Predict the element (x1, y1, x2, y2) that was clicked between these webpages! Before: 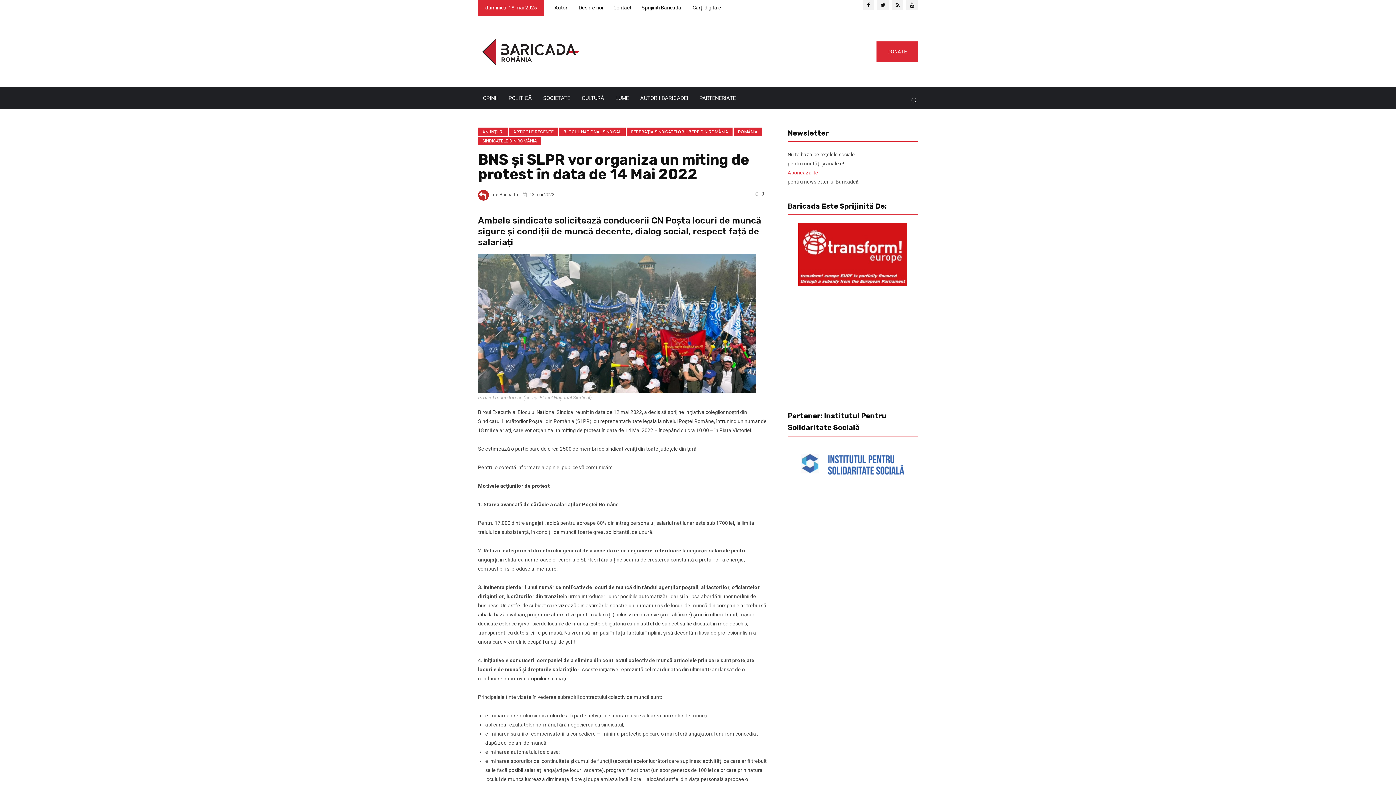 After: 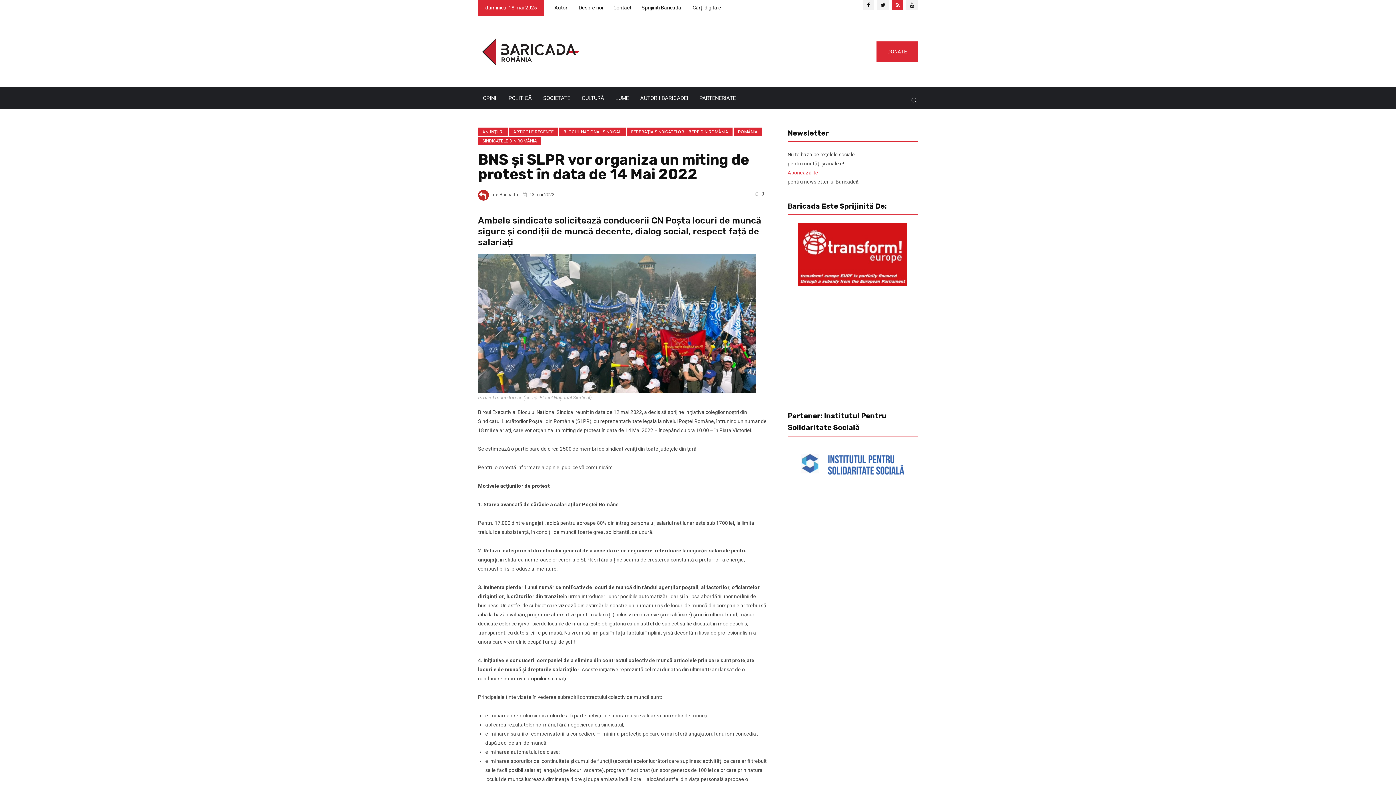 Action: bbox: (891, 0, 903, 10)